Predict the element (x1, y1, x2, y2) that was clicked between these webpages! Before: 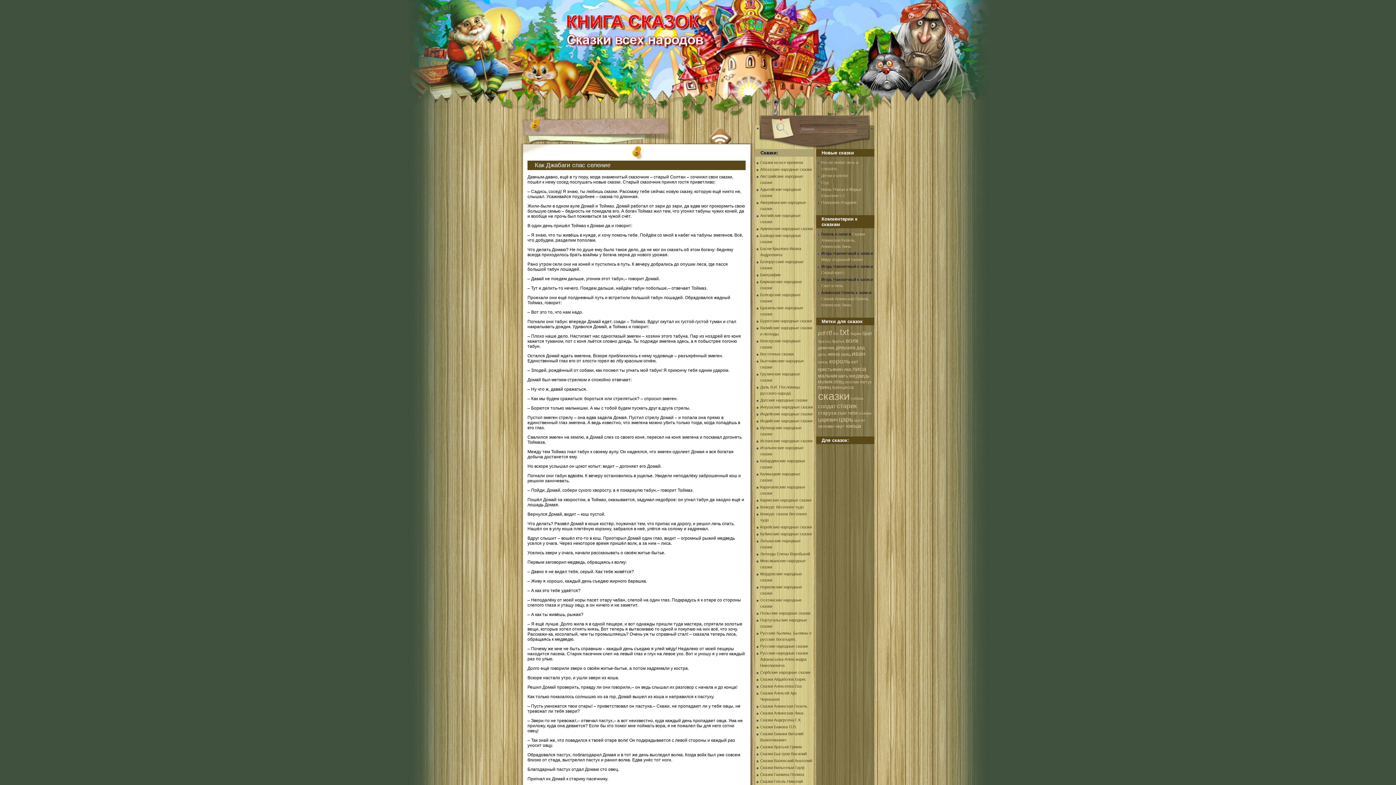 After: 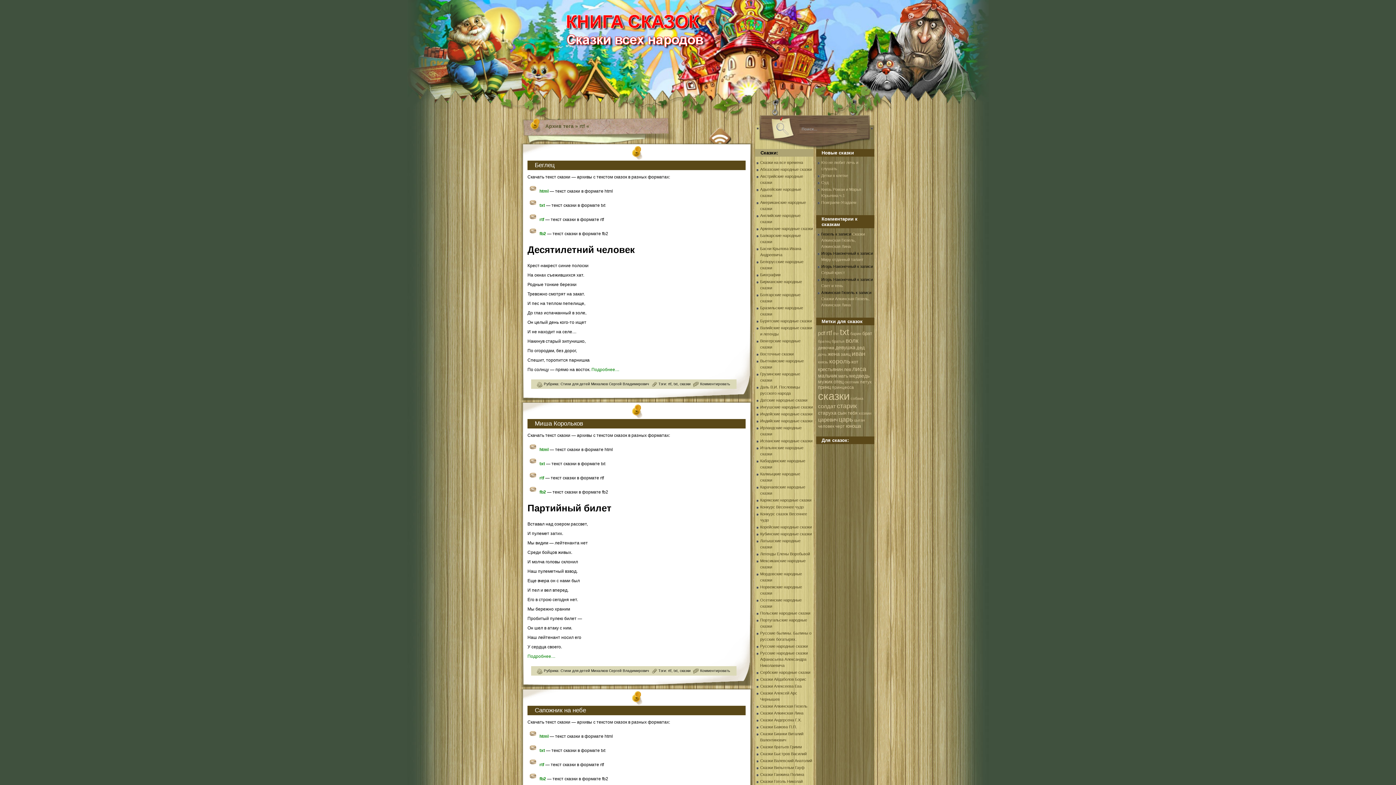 Action: label: rtf (118 элементов) bbox: (826, 329, 832, 336)